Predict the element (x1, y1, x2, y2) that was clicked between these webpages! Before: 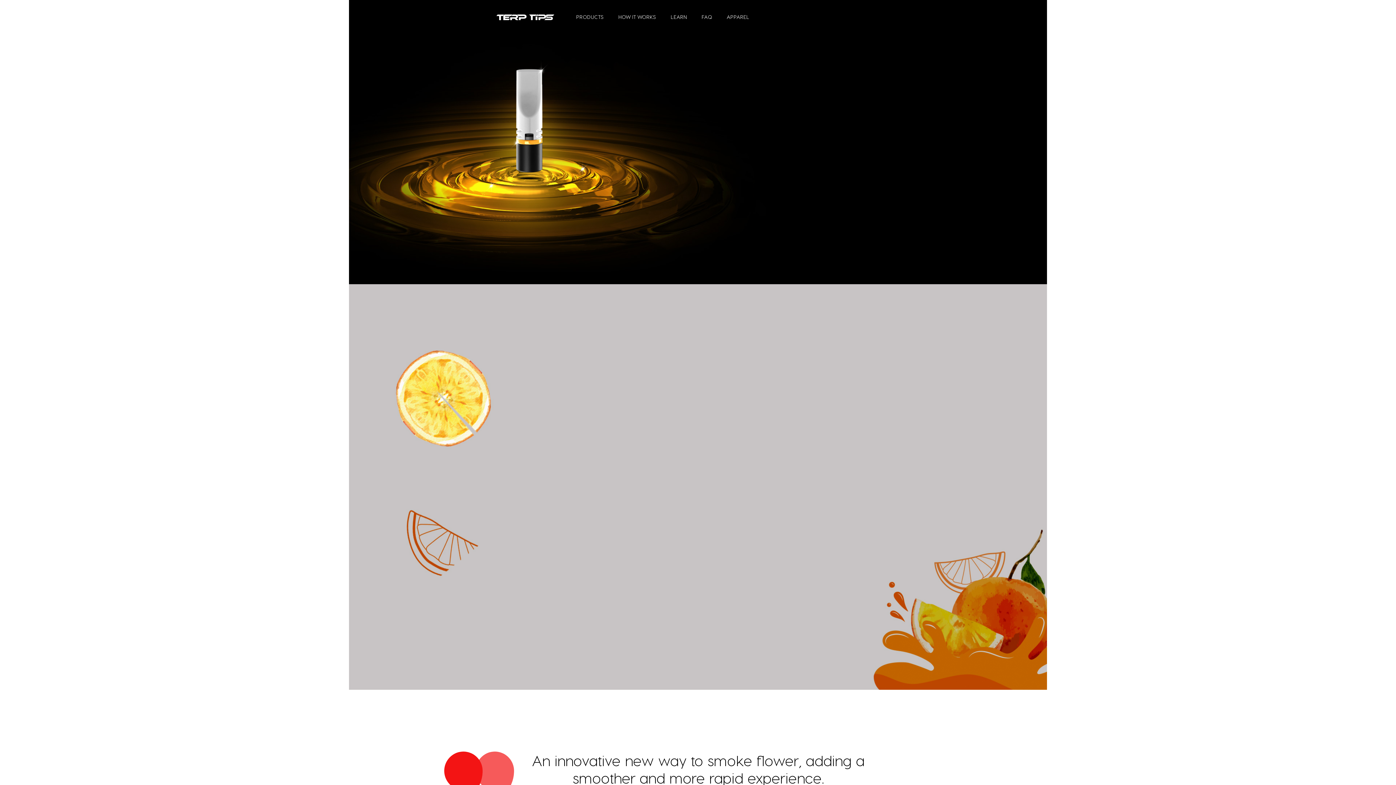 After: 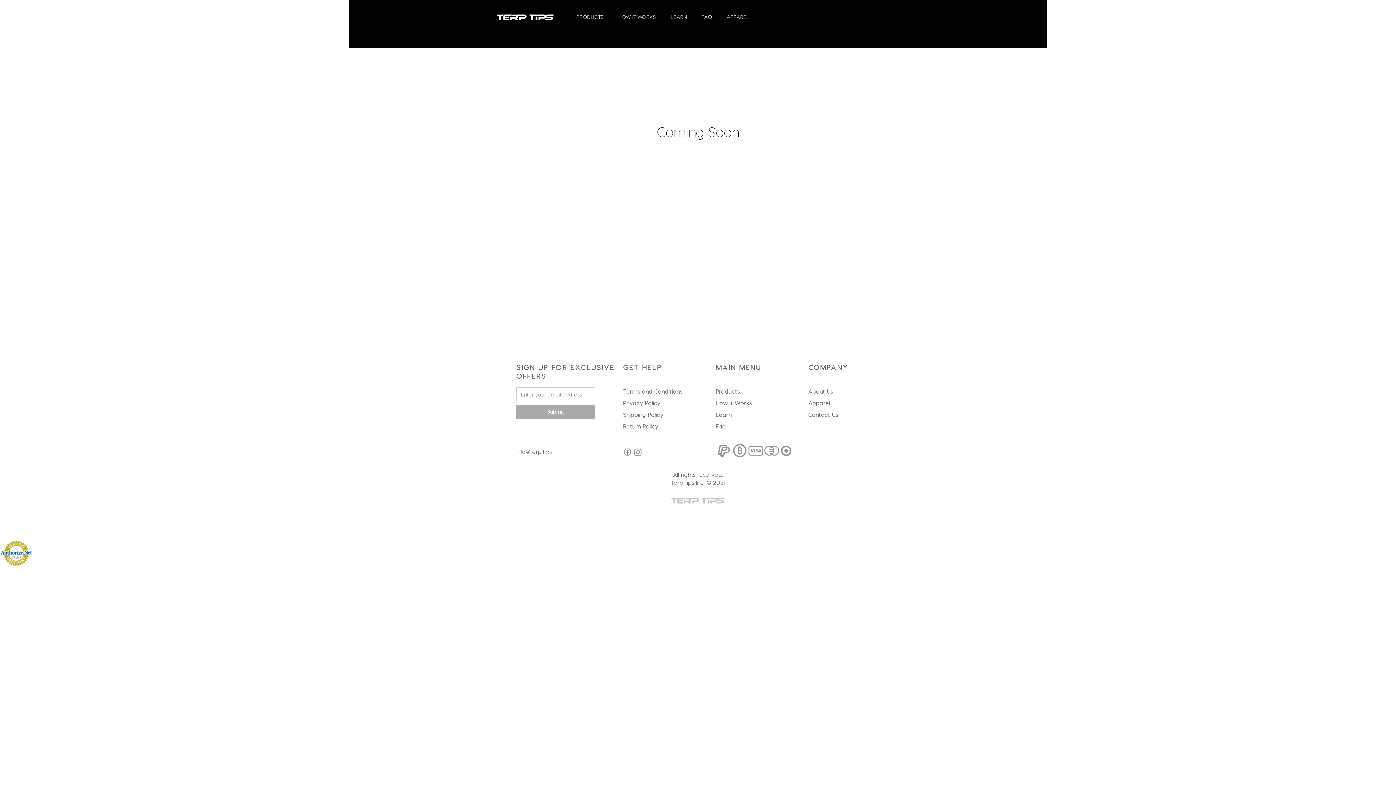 Action: label: APPAREL bbox: (726, 13, 749, 21)